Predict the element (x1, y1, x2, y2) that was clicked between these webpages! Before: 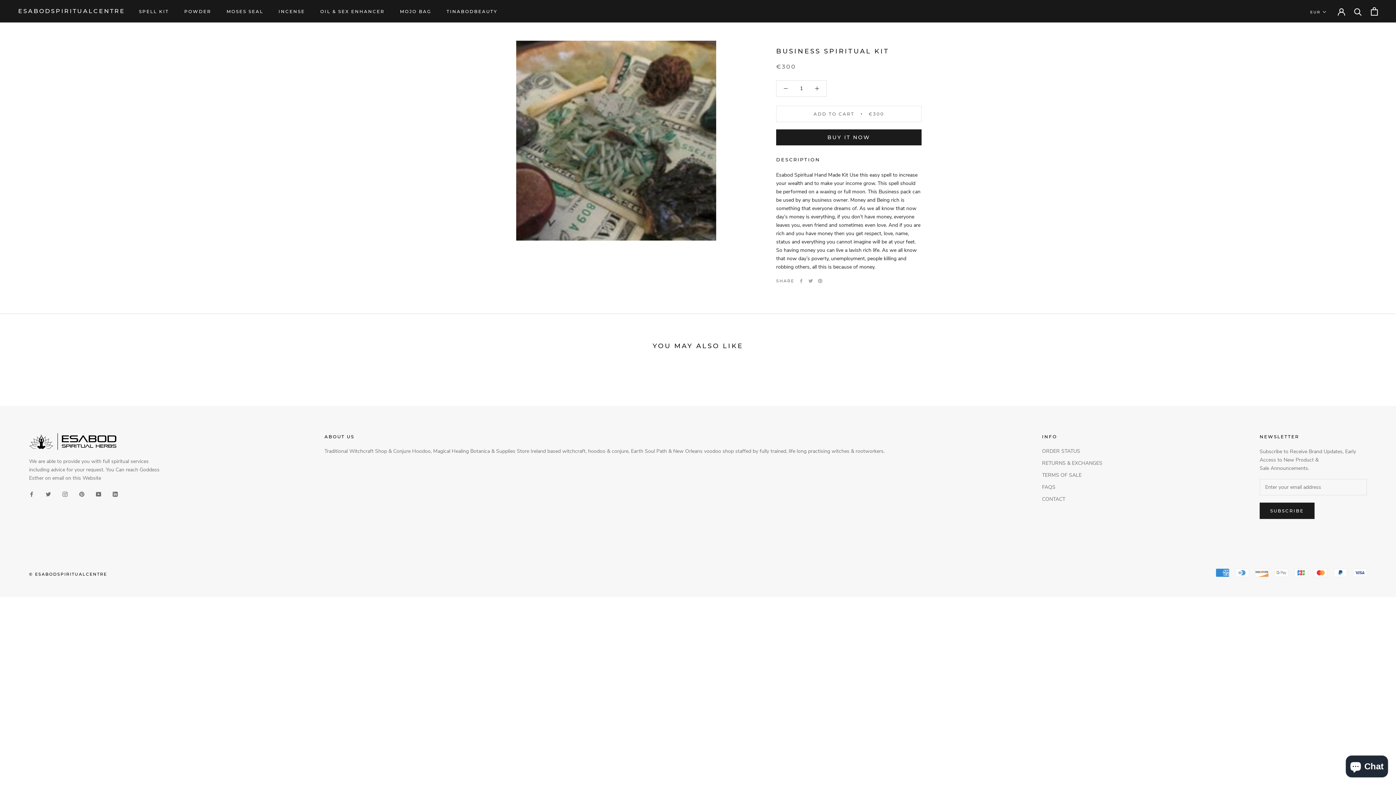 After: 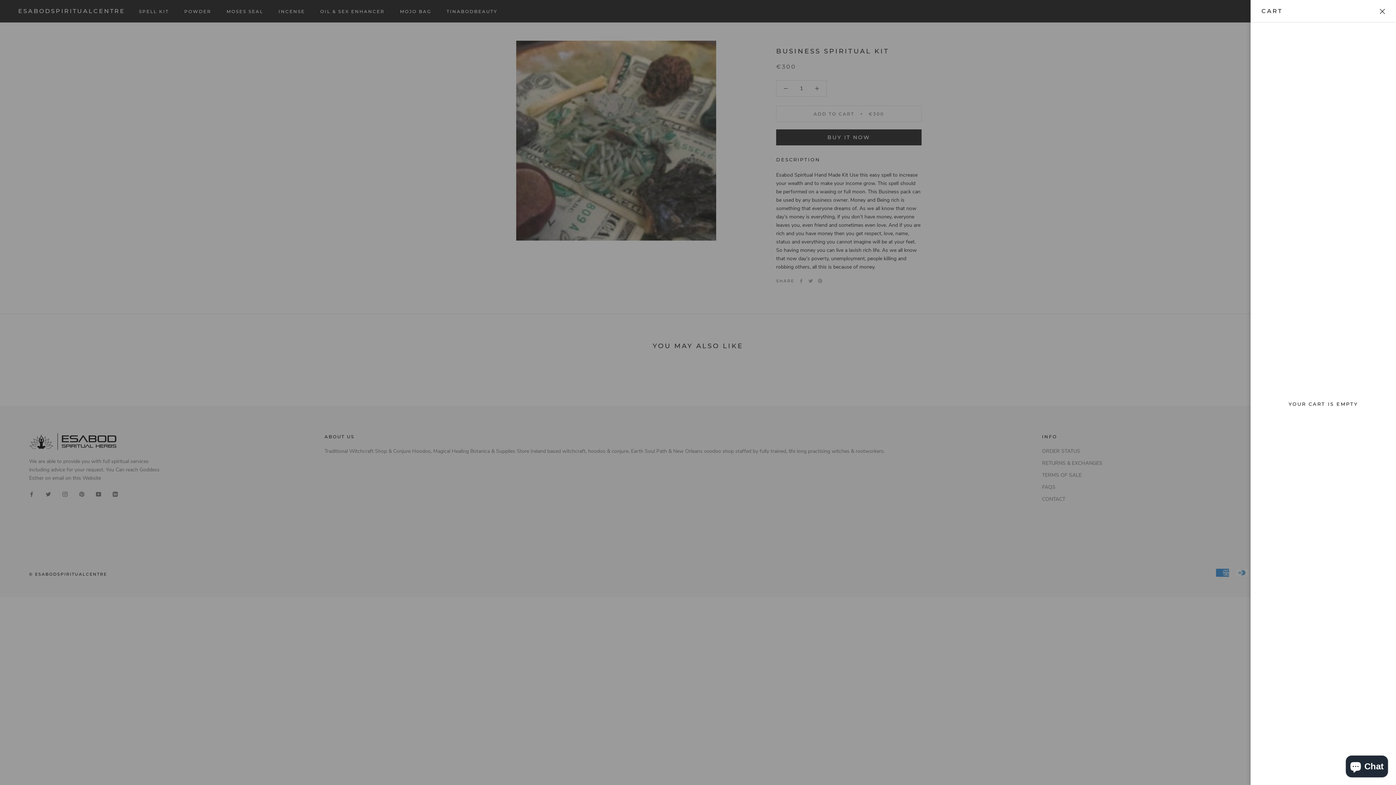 Action: label: Open cart bbox: (1371, 7, 1378, 15)